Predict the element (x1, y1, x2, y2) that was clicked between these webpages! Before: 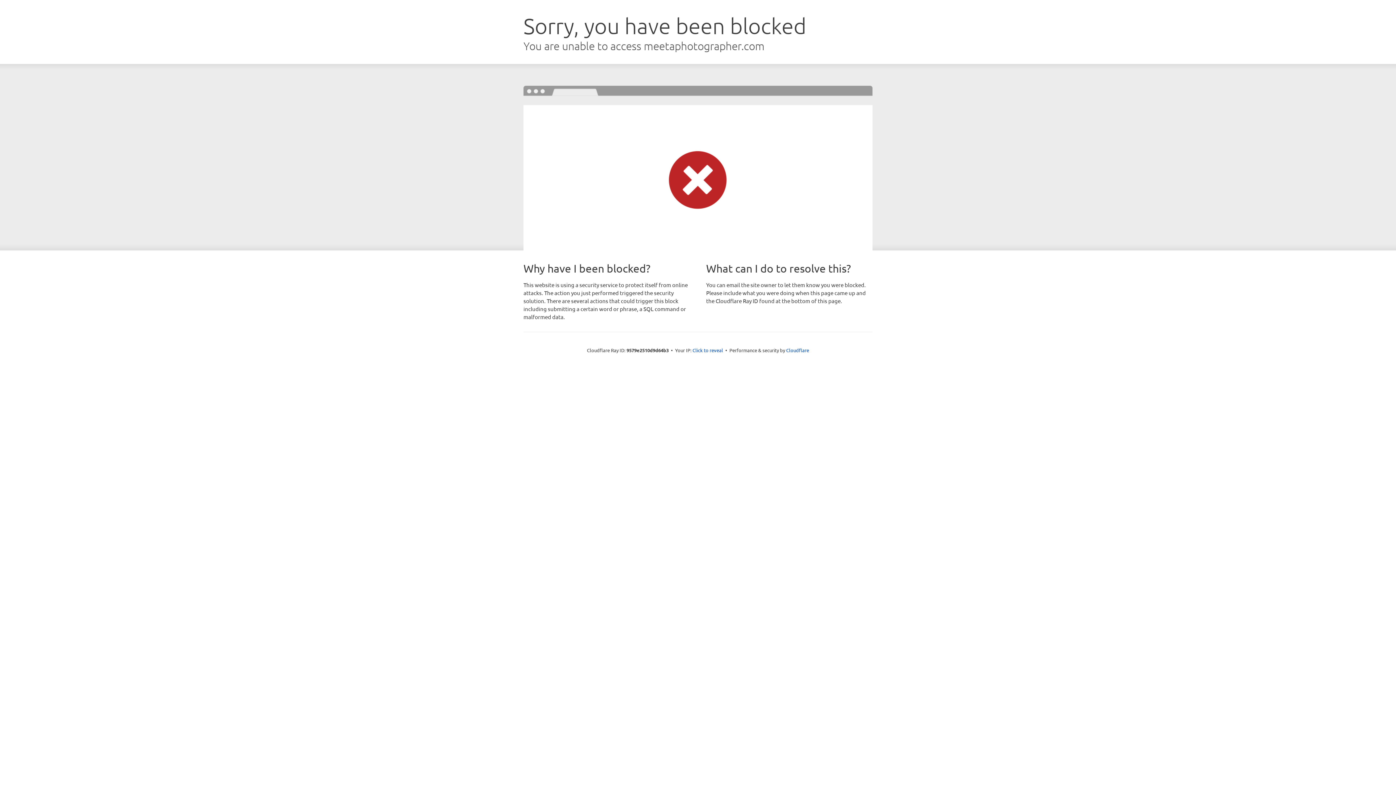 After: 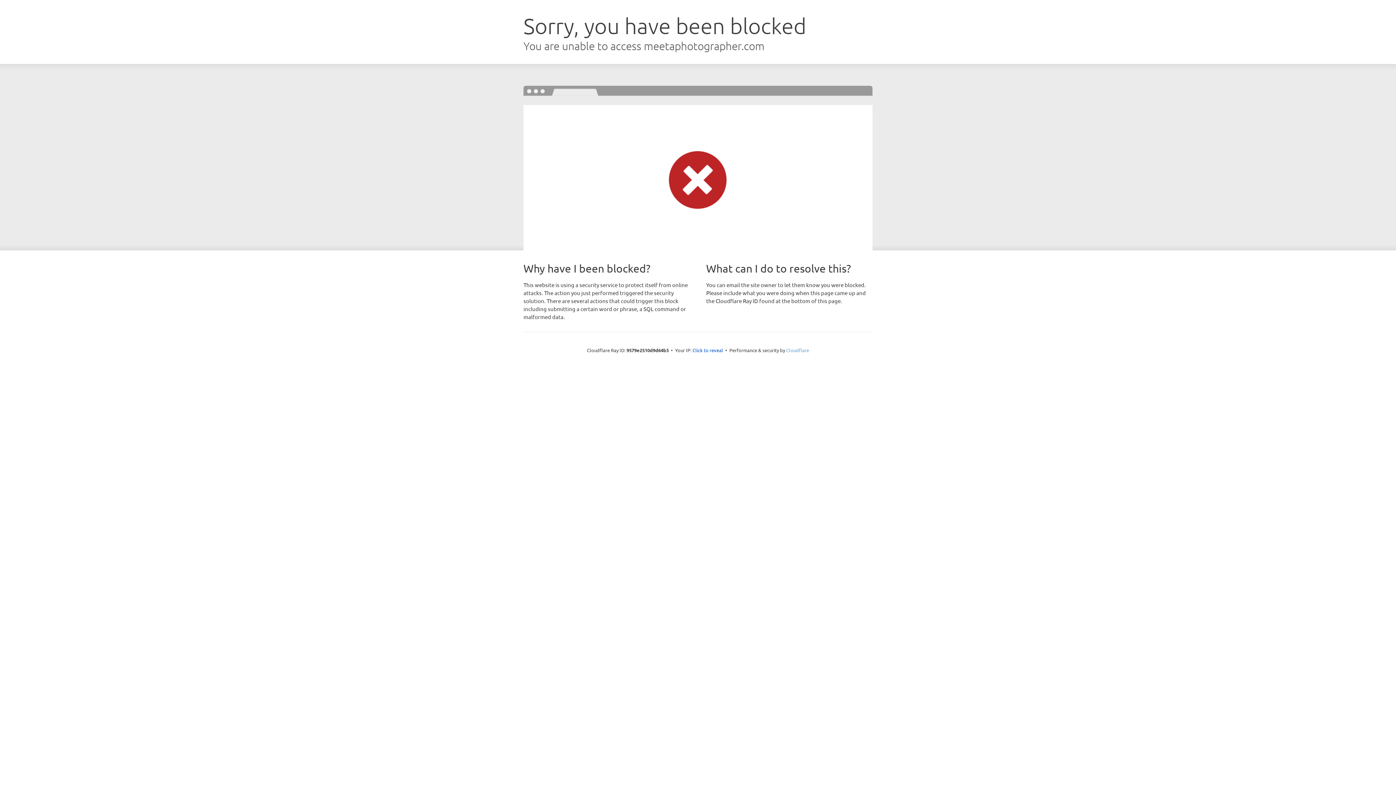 Action: label: Cloudflare bbox: (786, 347, 809, 353)